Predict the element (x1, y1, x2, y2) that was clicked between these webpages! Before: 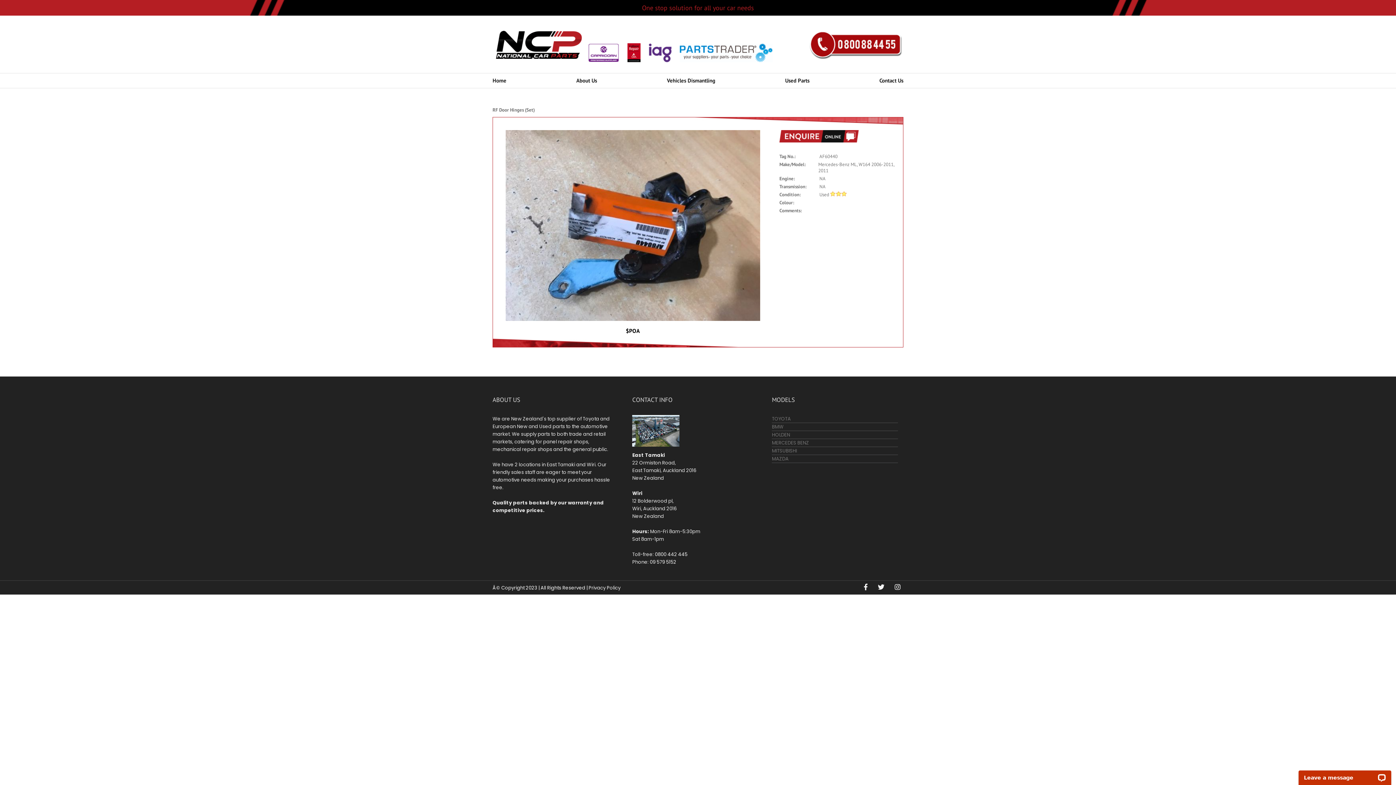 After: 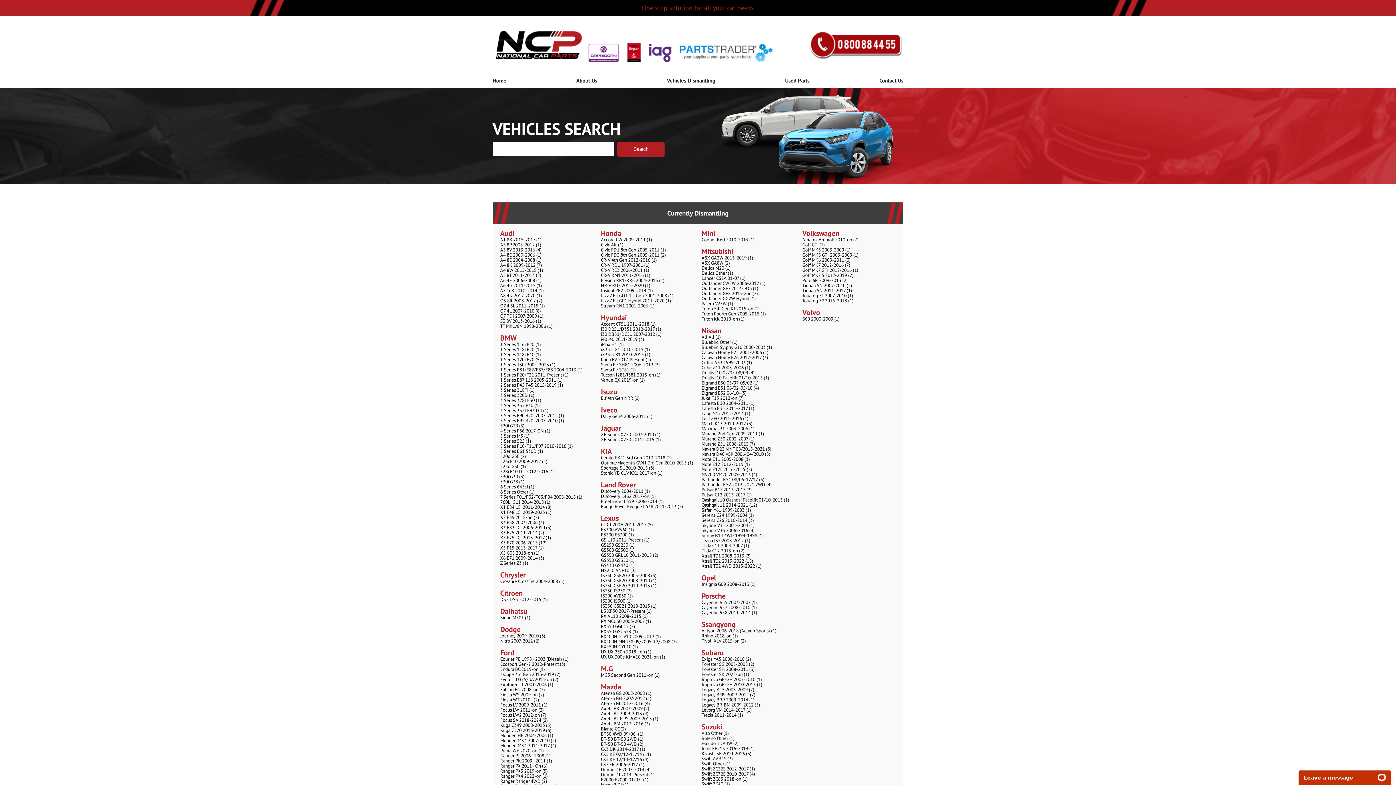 Action: label: Vehicles Dismantling bbox: (667, 73, 715, 88)